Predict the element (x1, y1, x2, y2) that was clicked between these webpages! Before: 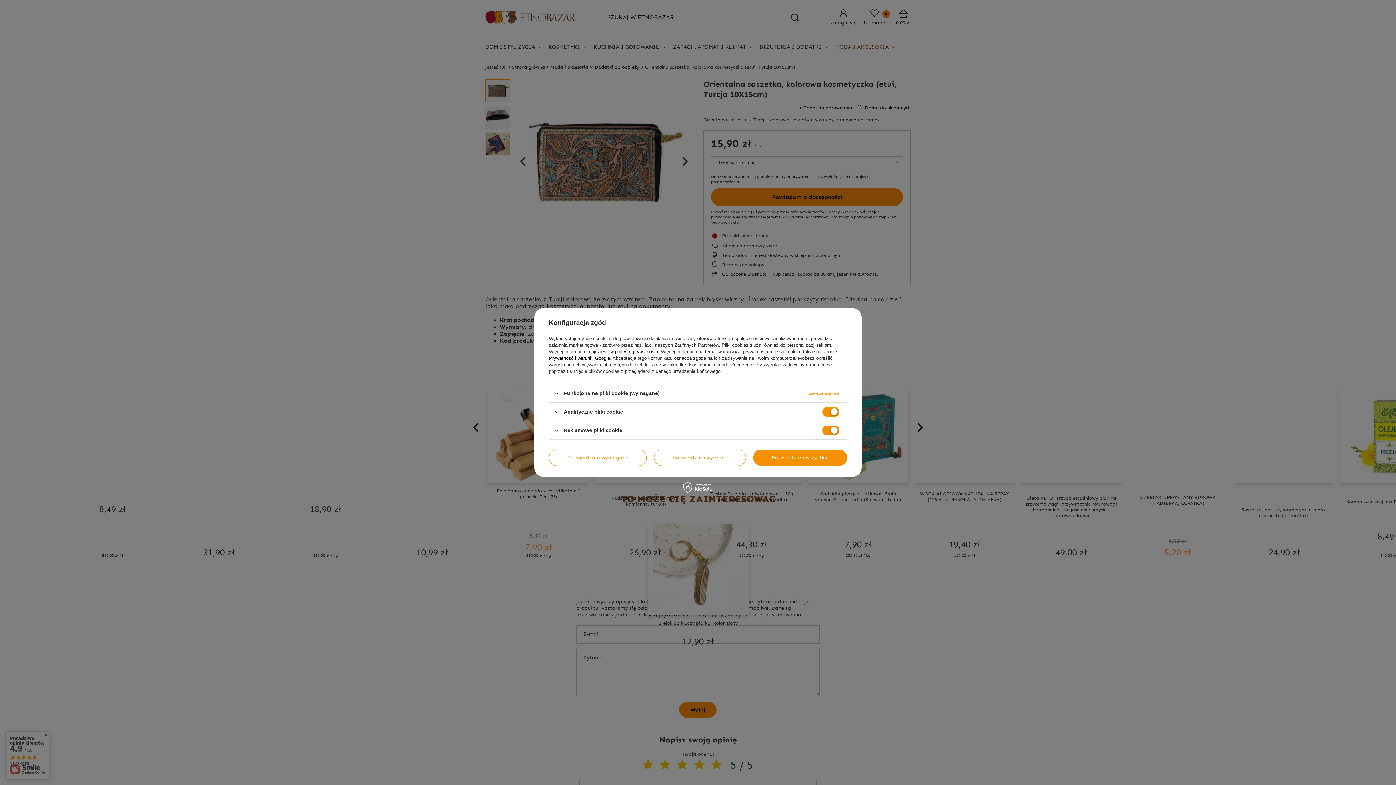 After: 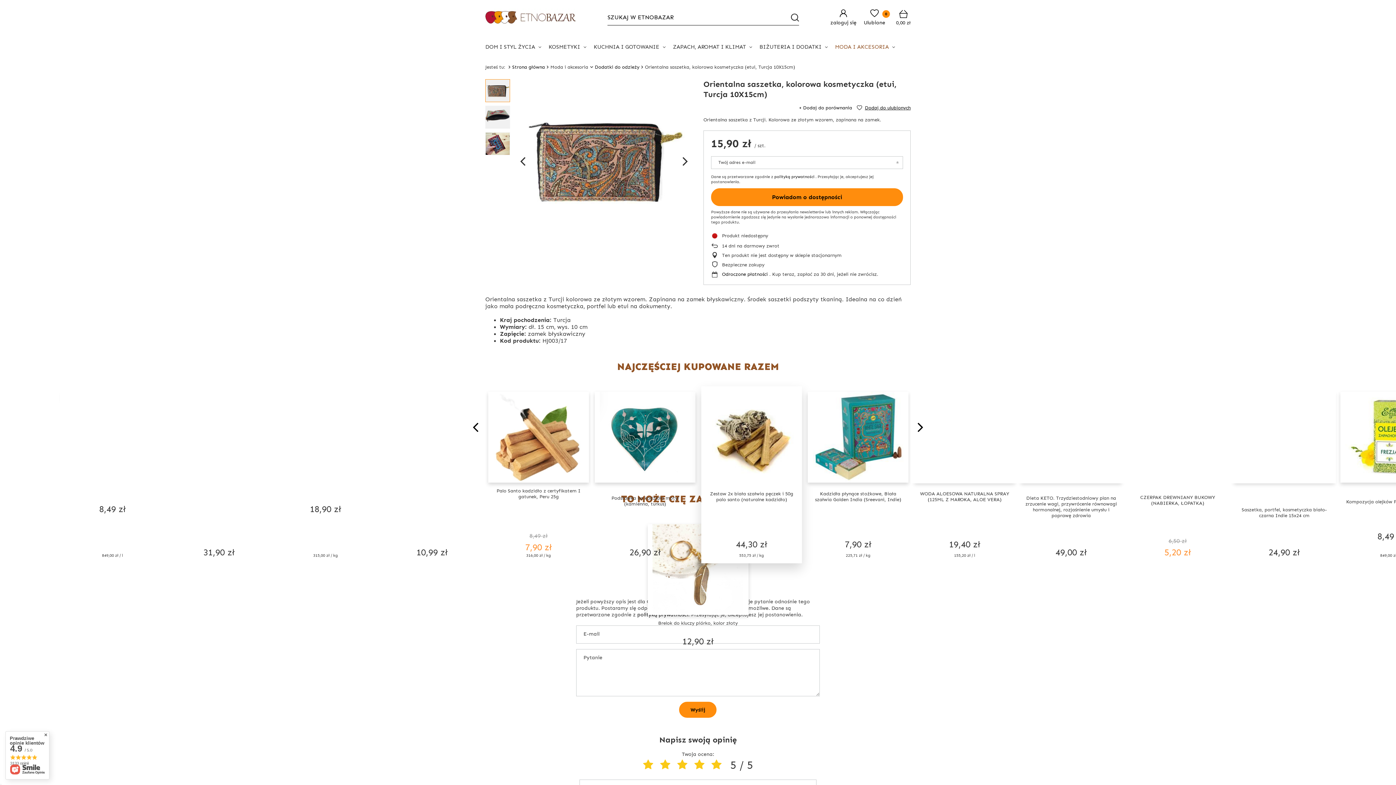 Action: bbox: (753, 449, 847, 466) label: Potwierdzam wszystkie